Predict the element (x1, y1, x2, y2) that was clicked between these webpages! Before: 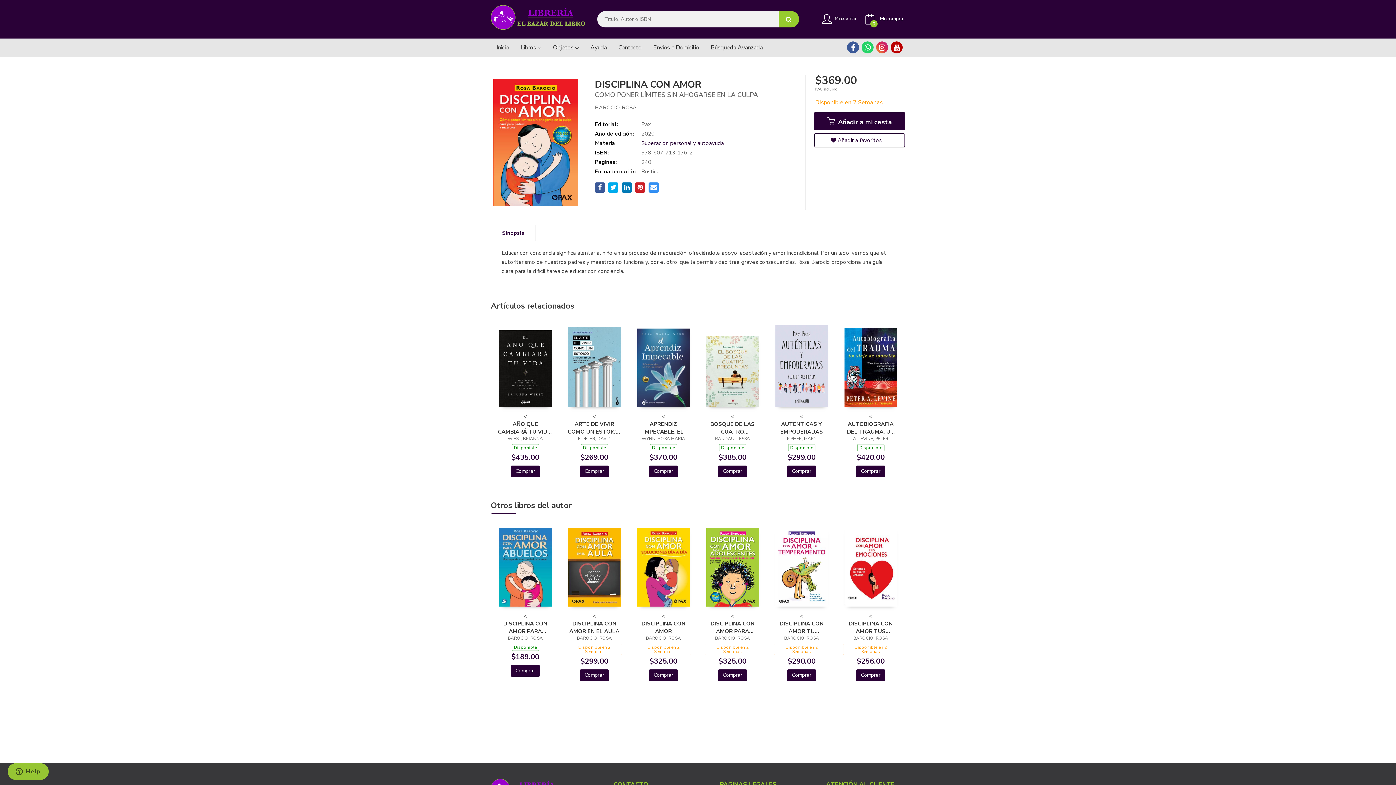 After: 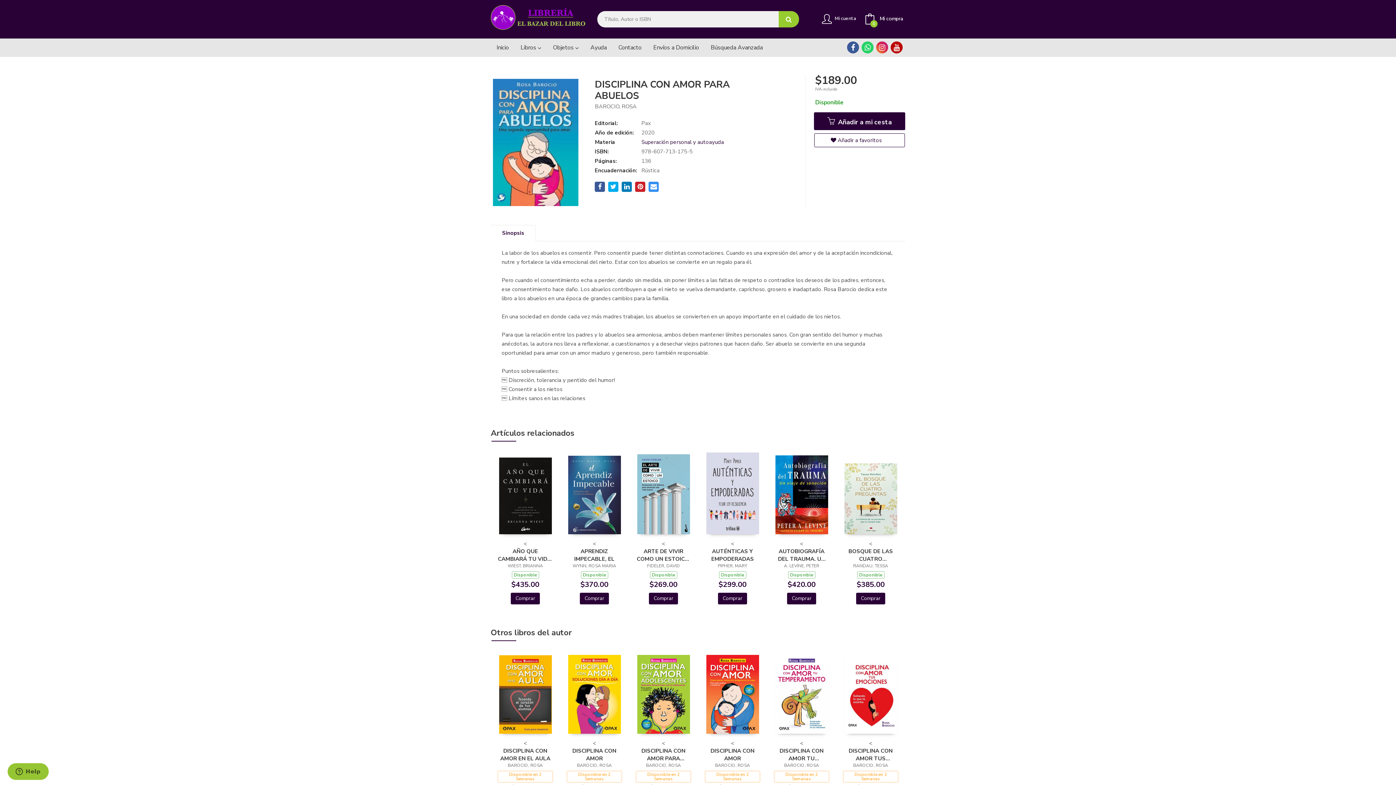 Action: label: DISCIPLINA CON AMOR PARA ABUELOS bbox: (497, 620, 553, 634)